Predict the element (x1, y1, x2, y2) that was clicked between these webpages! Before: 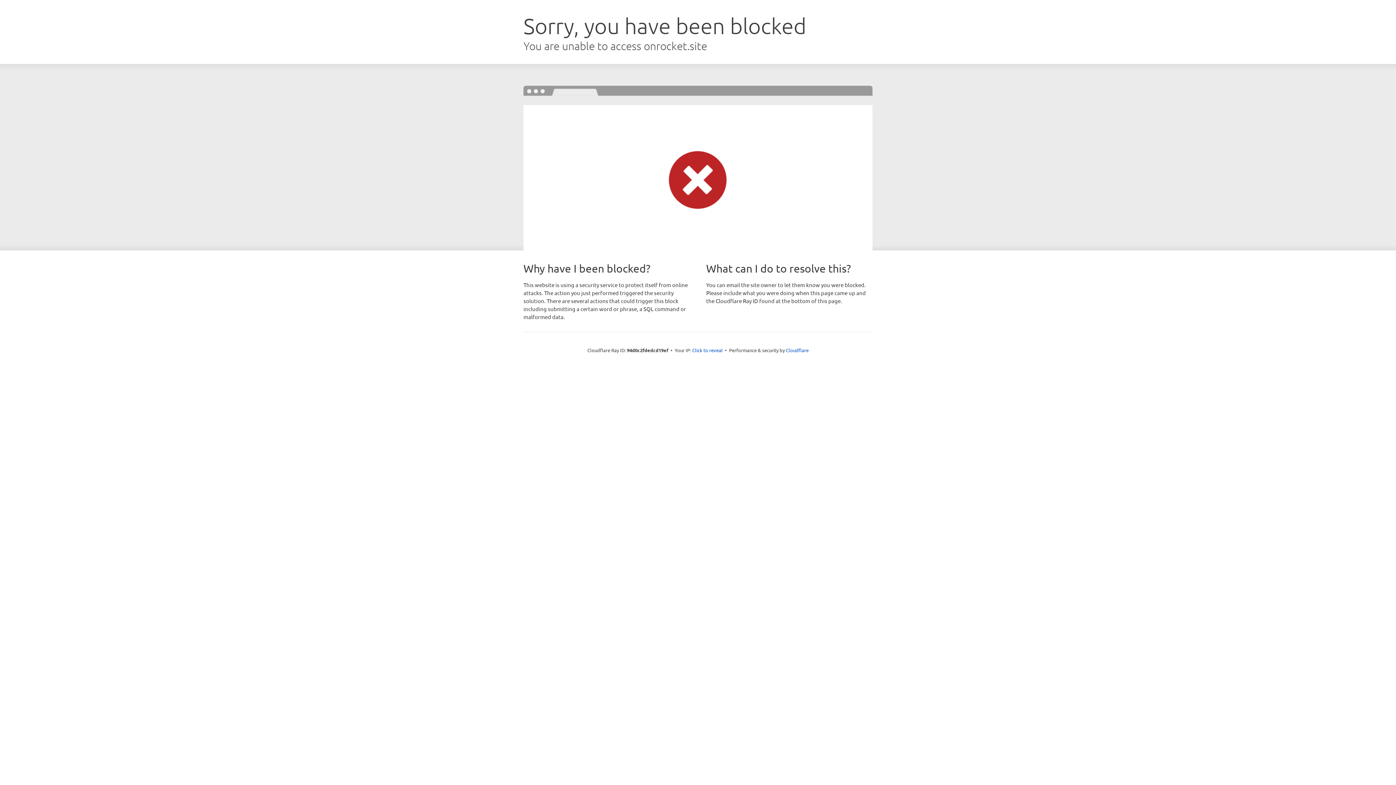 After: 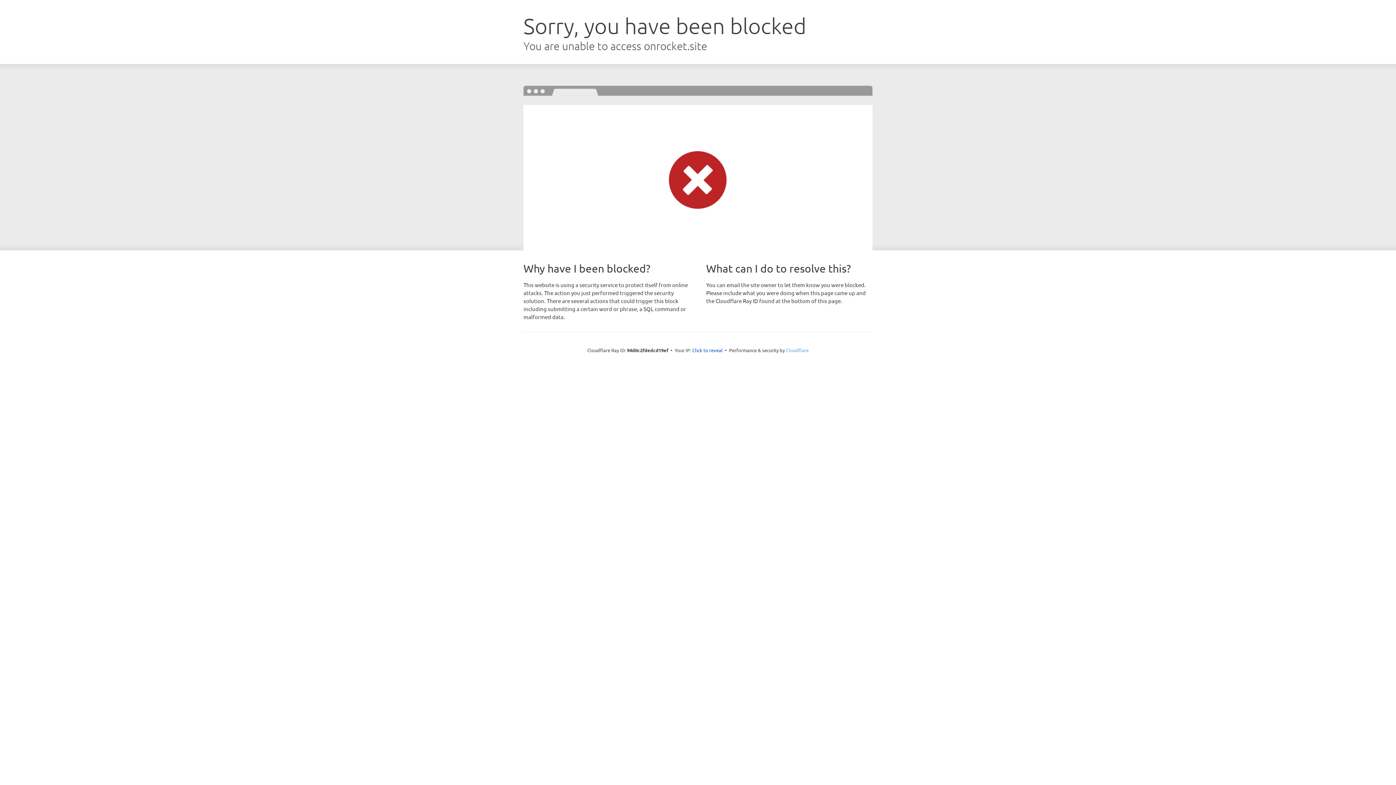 Action: bbox: (786, 347, 808, 353) label: Cloudflare